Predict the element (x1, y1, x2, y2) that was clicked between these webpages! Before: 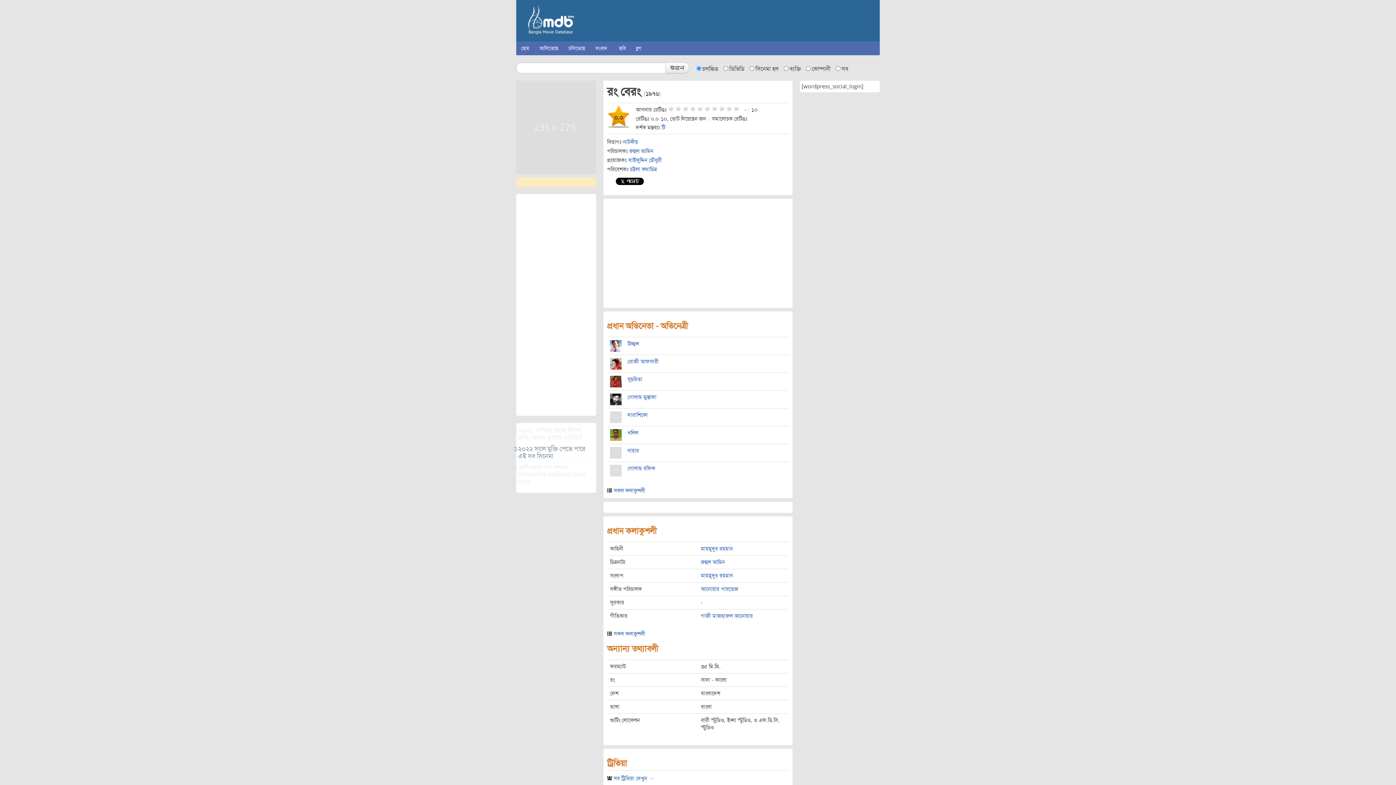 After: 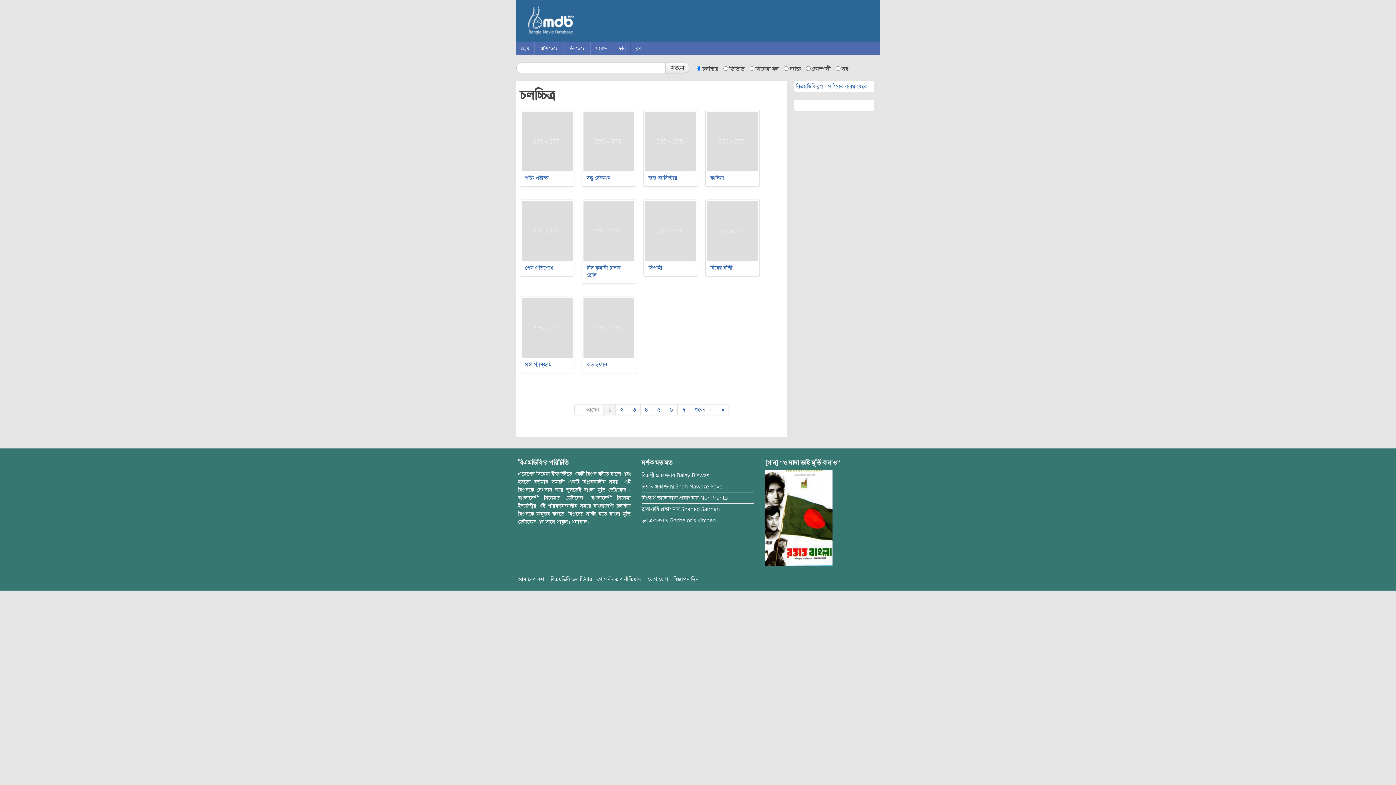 Action: label: ছবি bbox: (614, 42, 630, 55)